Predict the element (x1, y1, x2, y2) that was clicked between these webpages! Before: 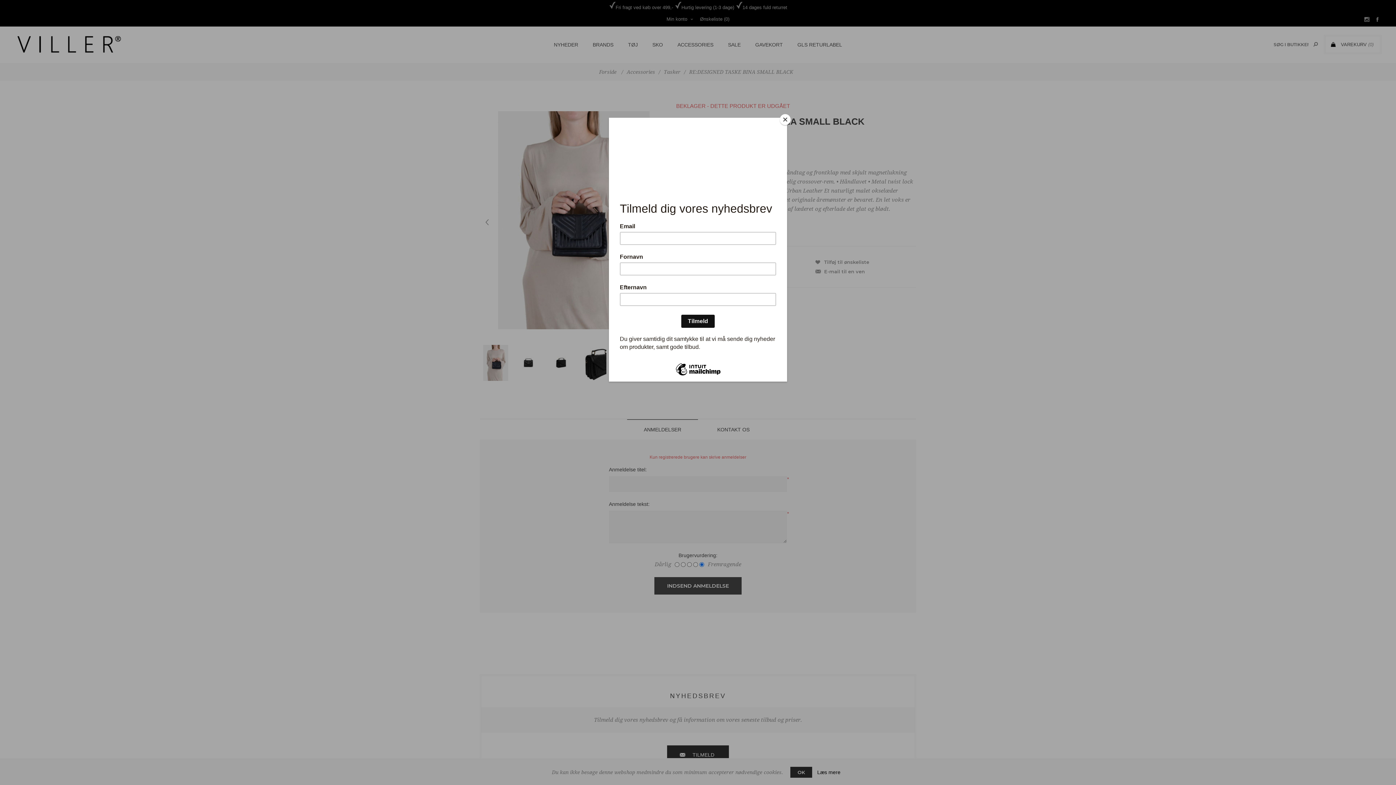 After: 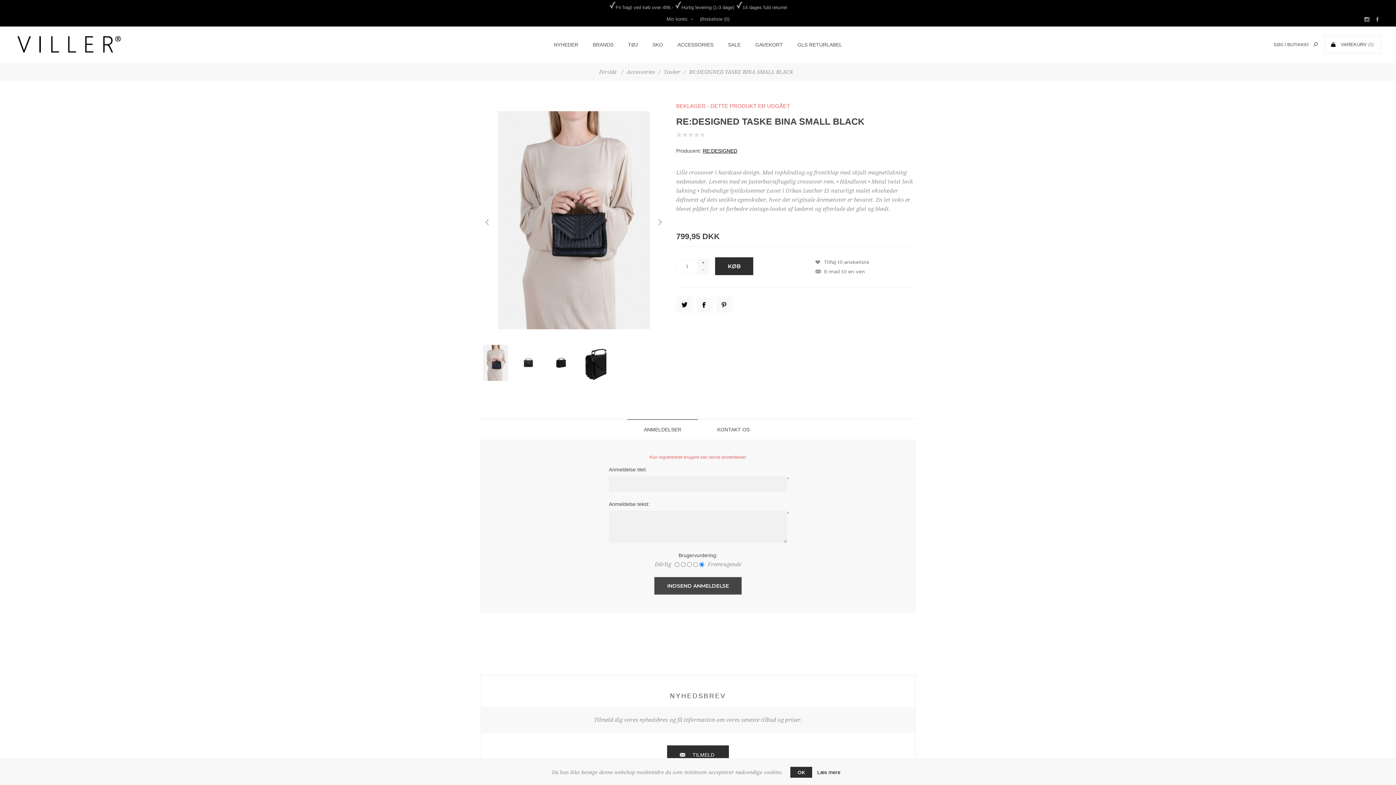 Action: bbox: (780, 114, 790, 125) label: Close